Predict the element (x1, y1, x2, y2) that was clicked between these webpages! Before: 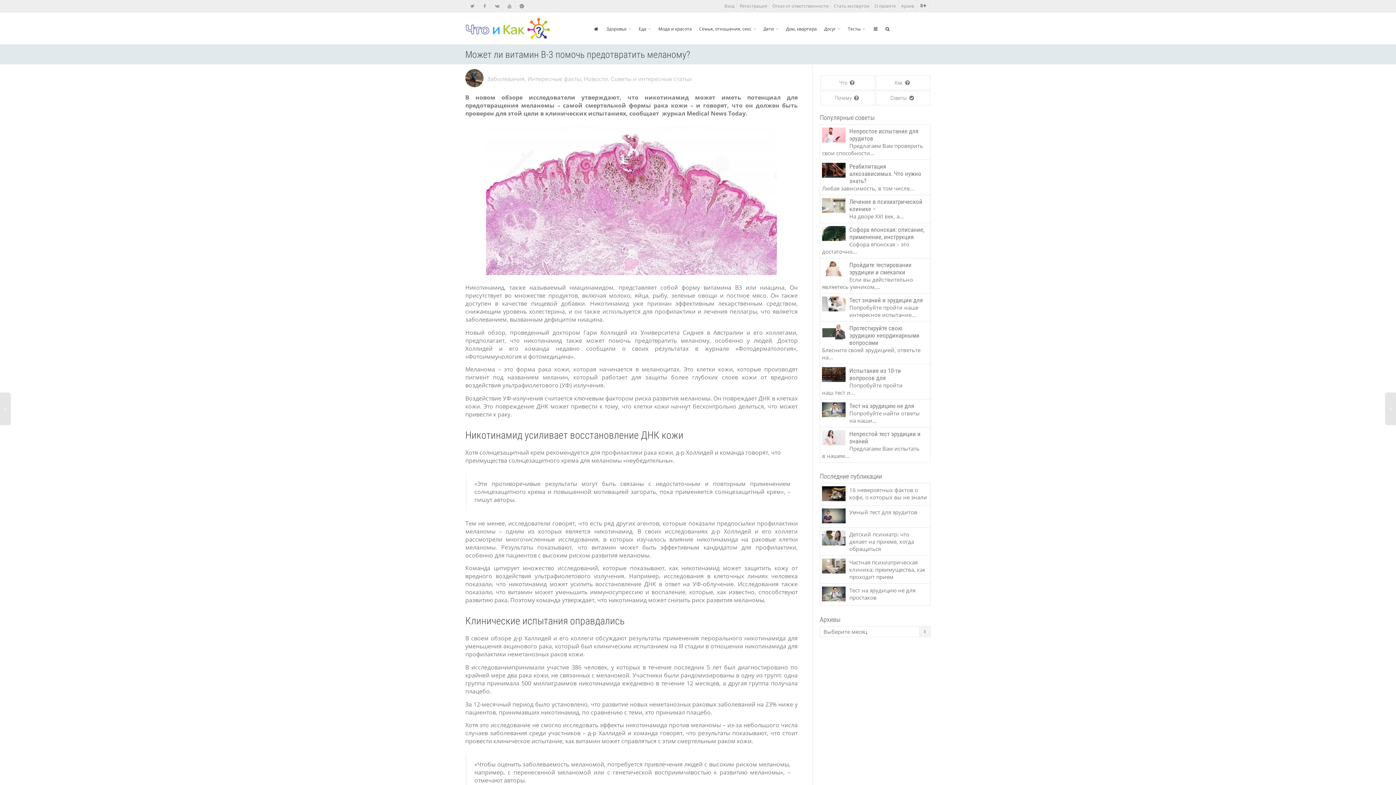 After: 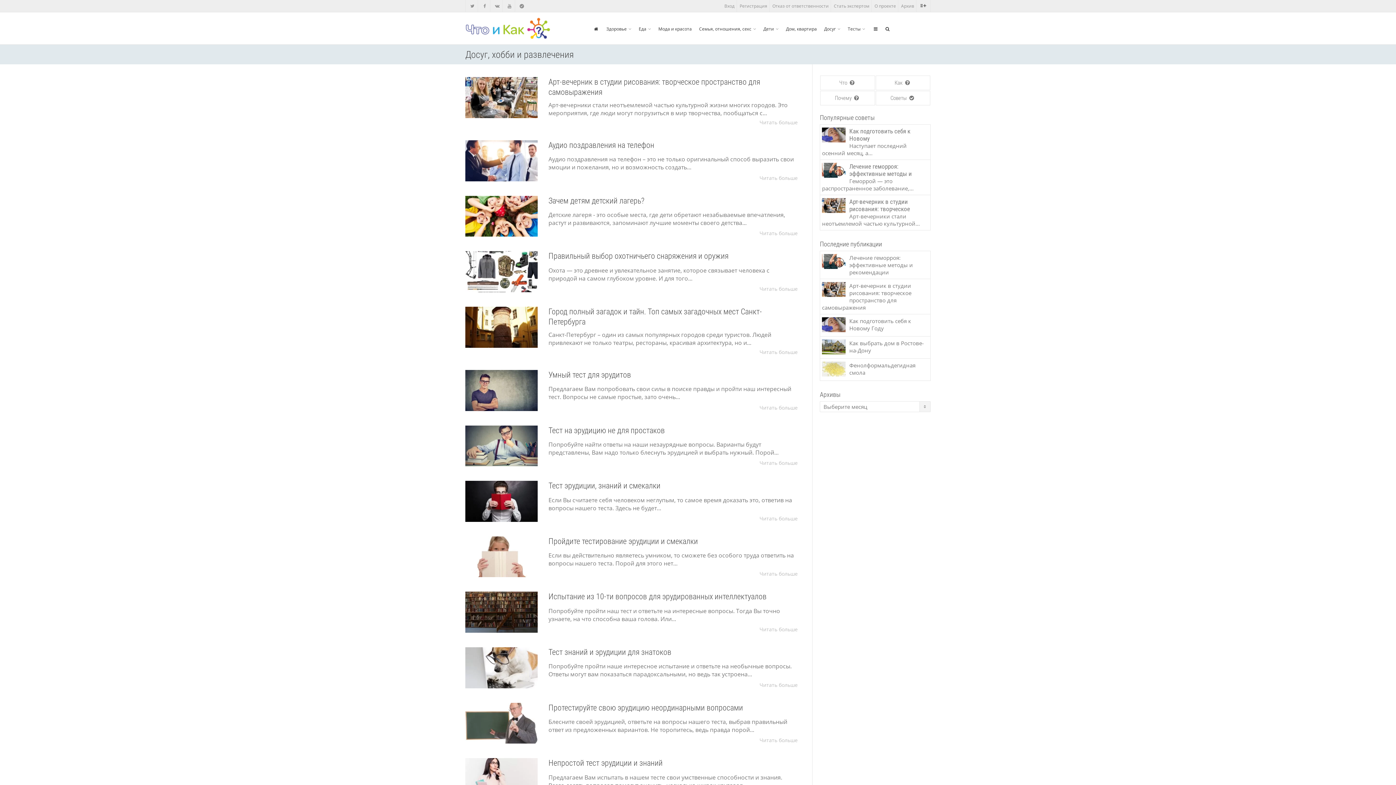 Action: label: Досуг bbox: (824, 25, 840, 32)